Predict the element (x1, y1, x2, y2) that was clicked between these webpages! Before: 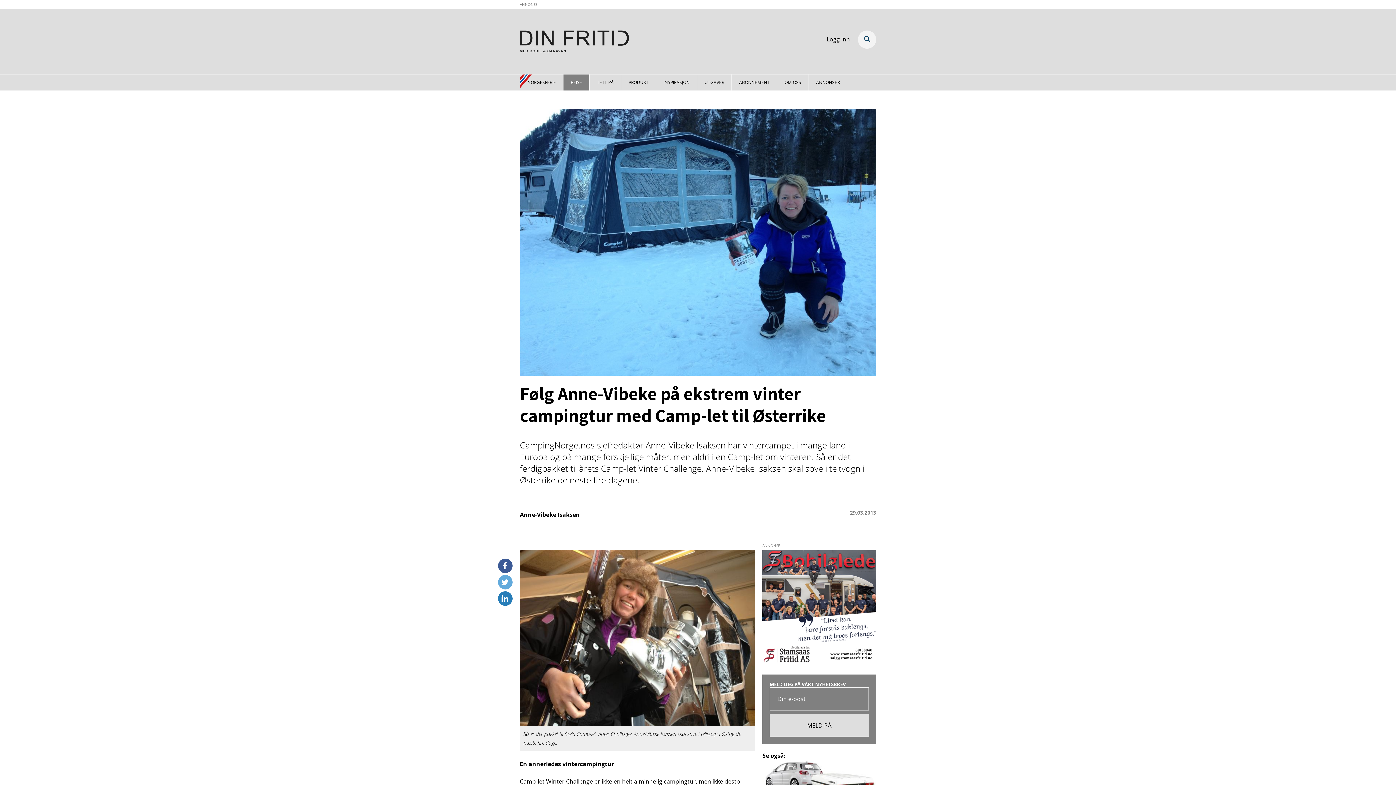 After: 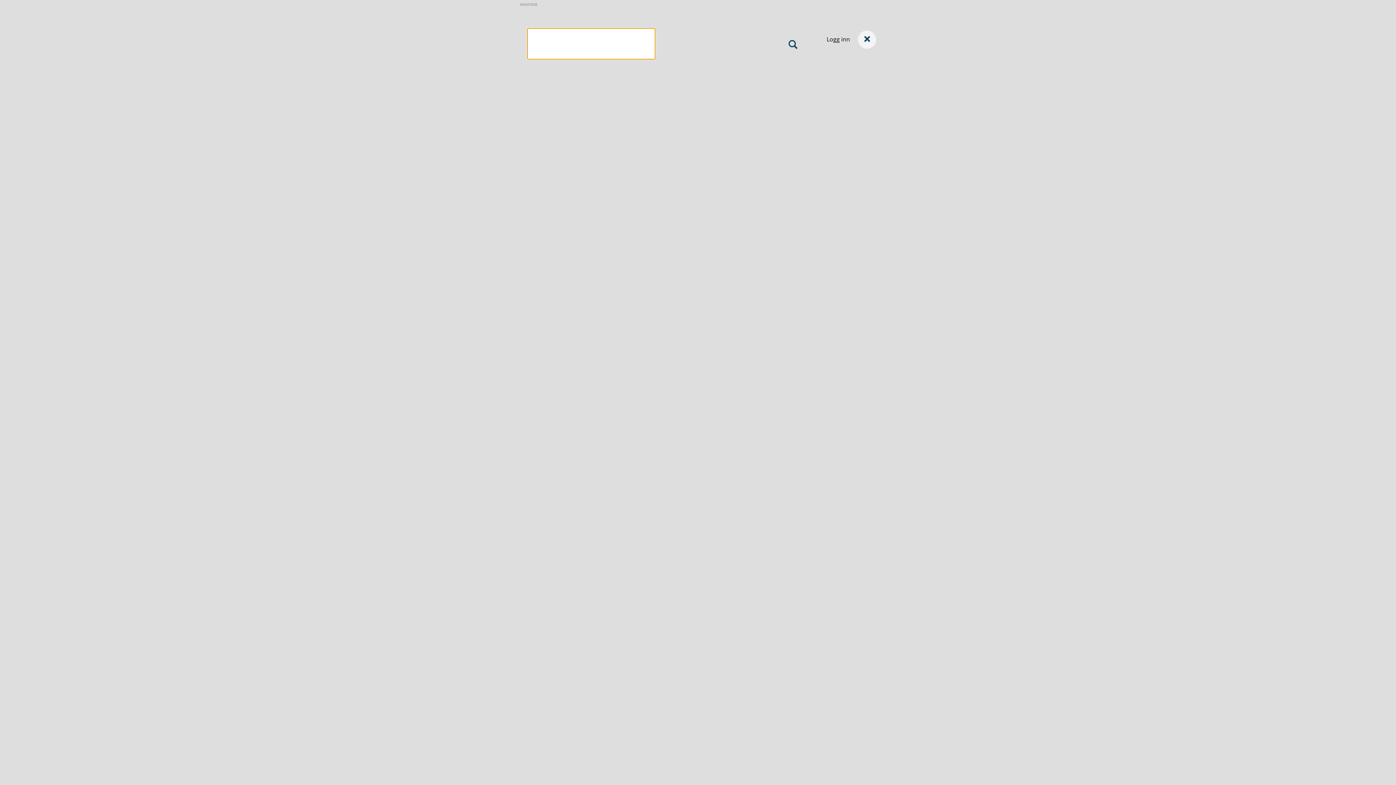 Action: label: Ekspander bbox: (858, 30, 876, 48)